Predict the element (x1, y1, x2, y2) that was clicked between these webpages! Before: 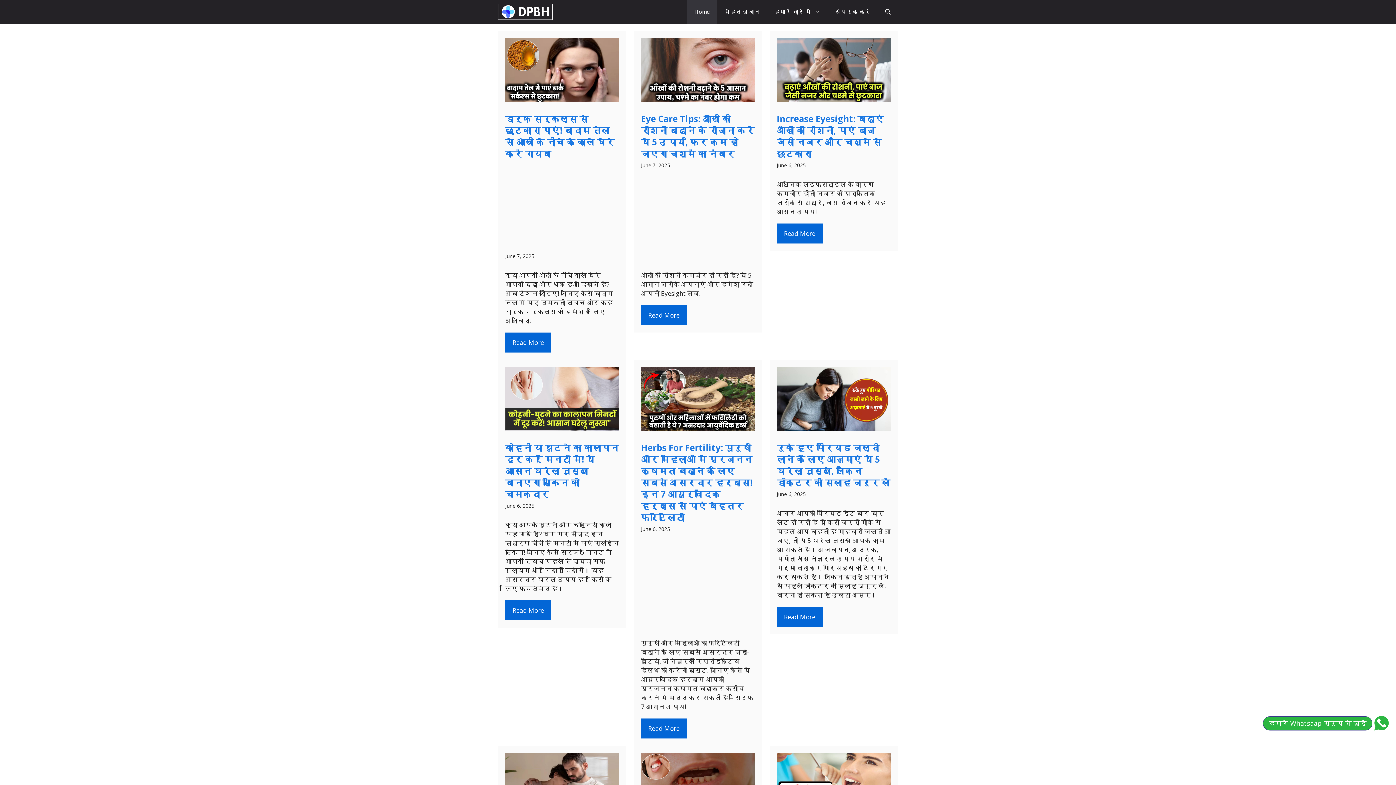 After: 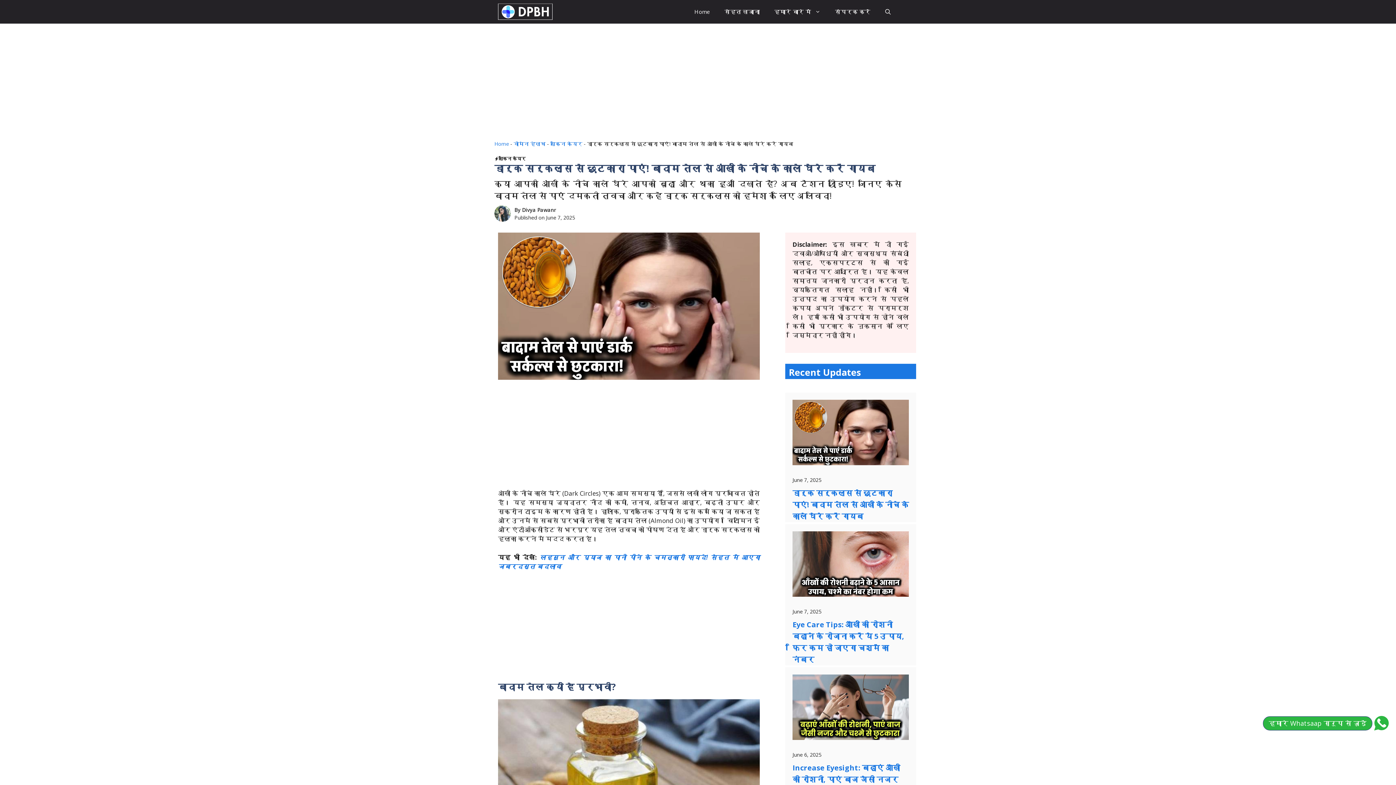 Action: label: डार्क सर्कल्स से छुटकारा पाएं! बादाम तेल से आंखों के नीचे के काले घेरे करें गायब bbox: (505, 112, 614, 159)